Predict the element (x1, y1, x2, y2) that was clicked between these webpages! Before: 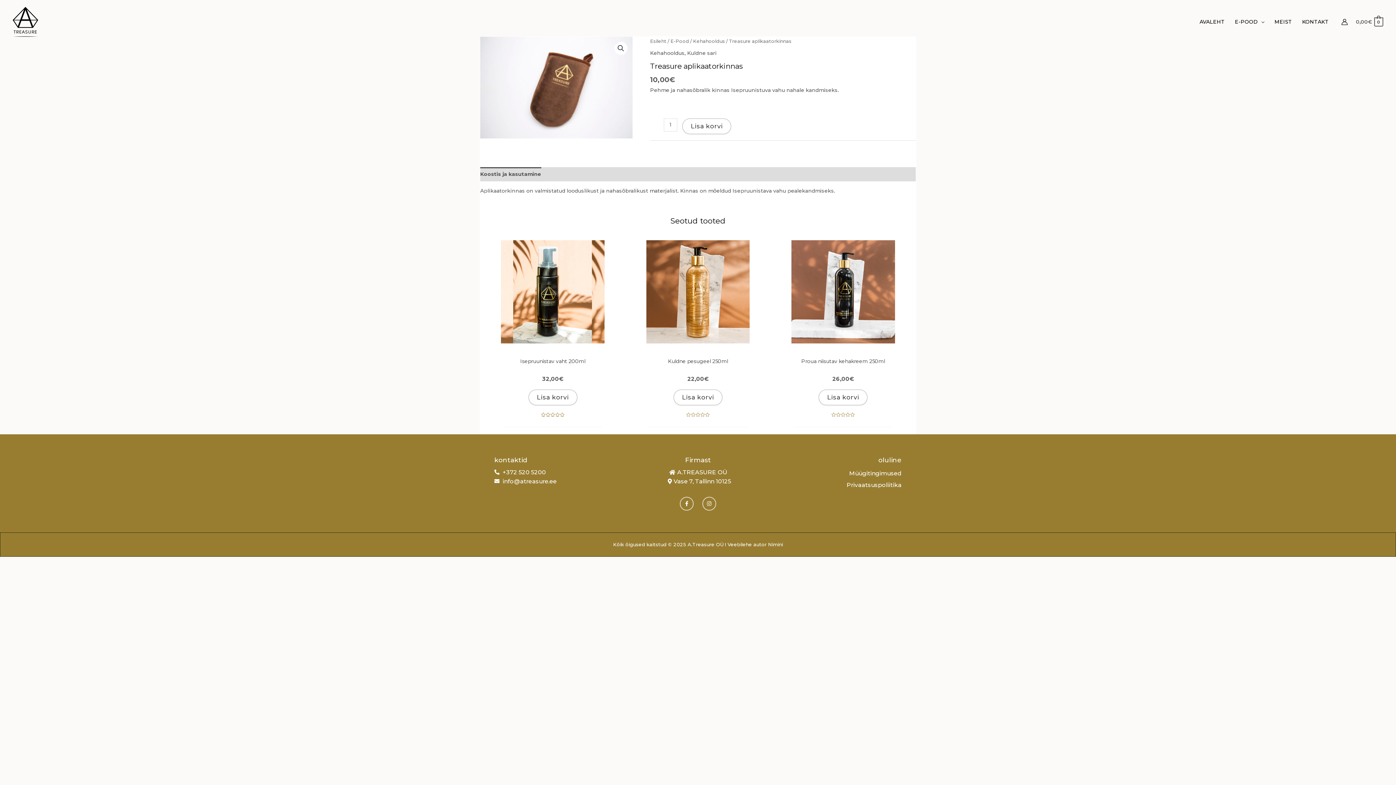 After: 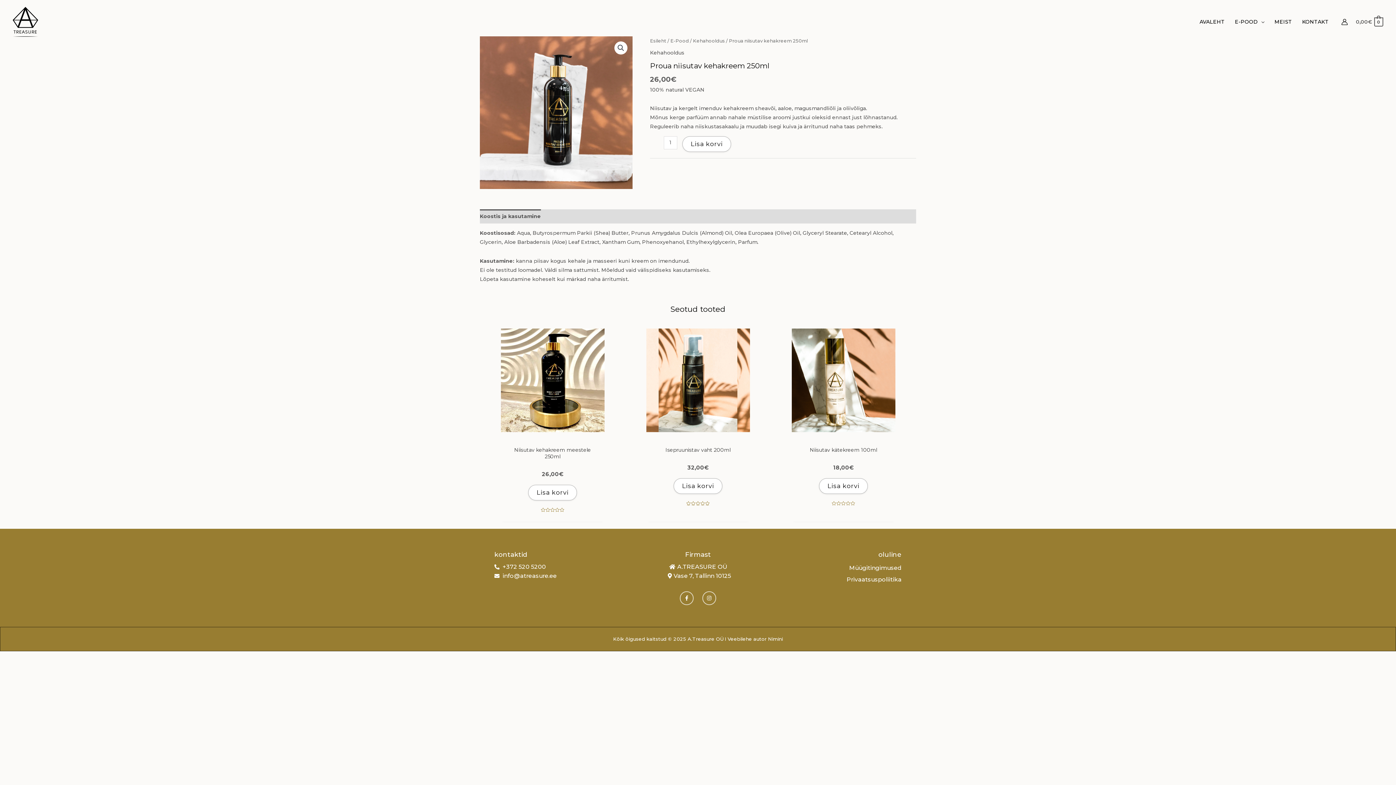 Action: label: Proua niisutav kehakreem 250ml bbox: (797, 354, 888, 368)